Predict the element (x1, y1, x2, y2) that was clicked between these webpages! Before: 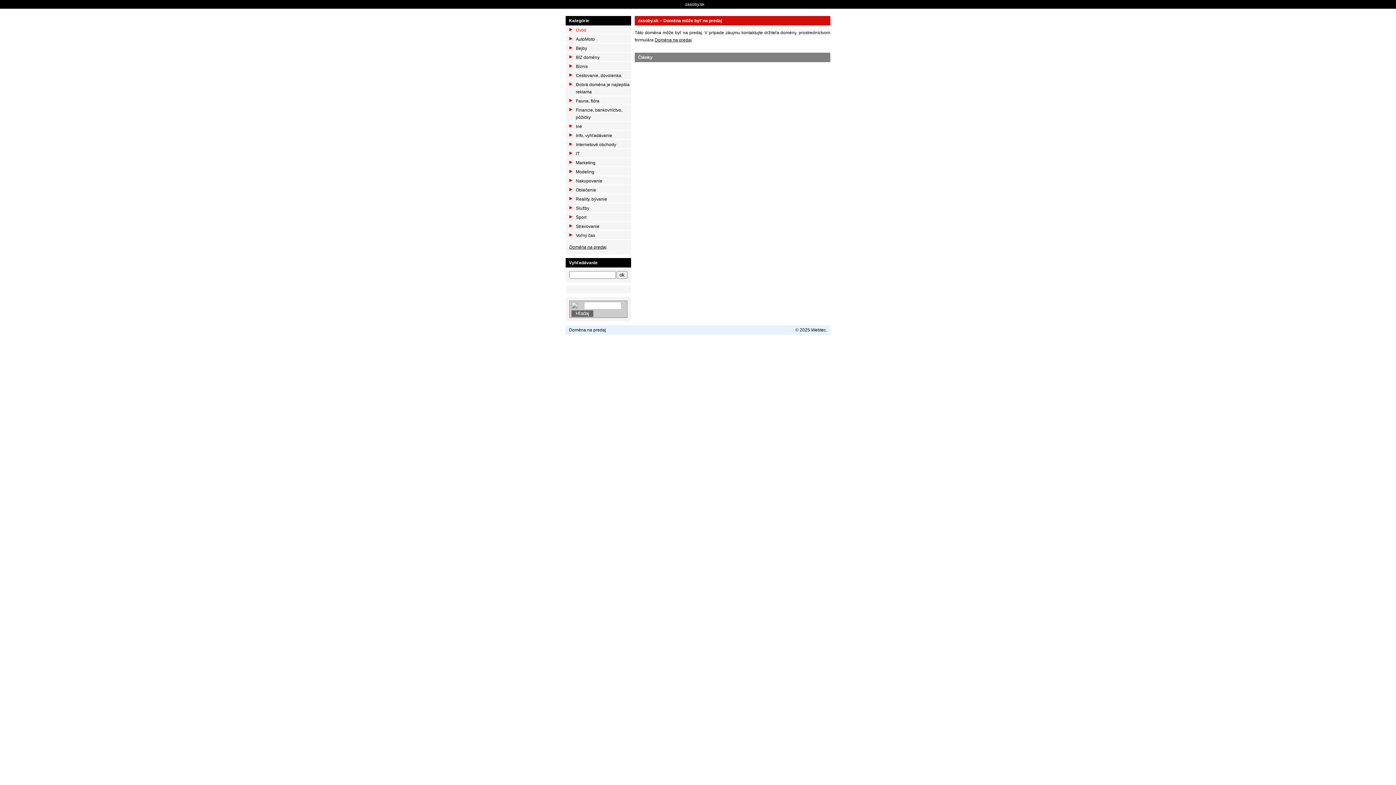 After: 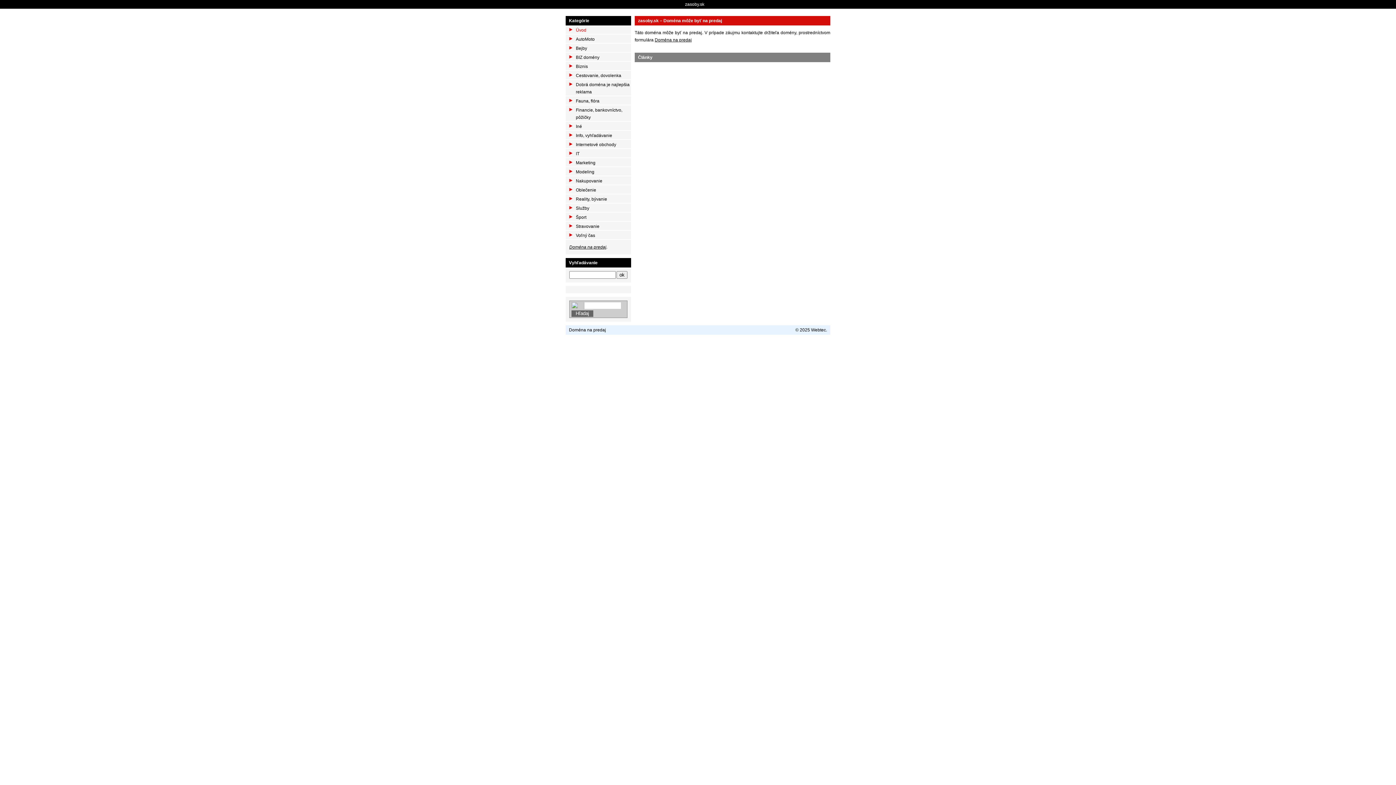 Action: bbox: (571, 301, 584, 309)